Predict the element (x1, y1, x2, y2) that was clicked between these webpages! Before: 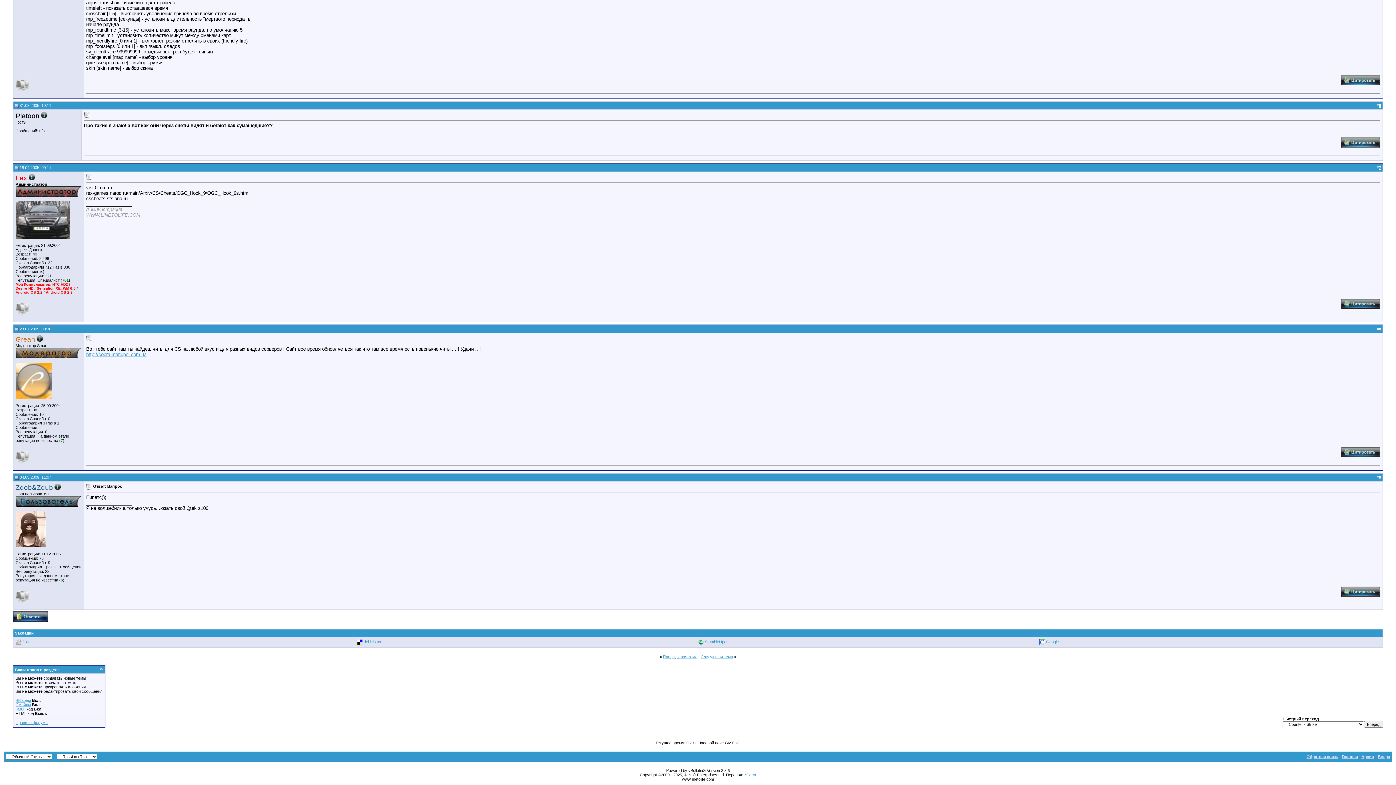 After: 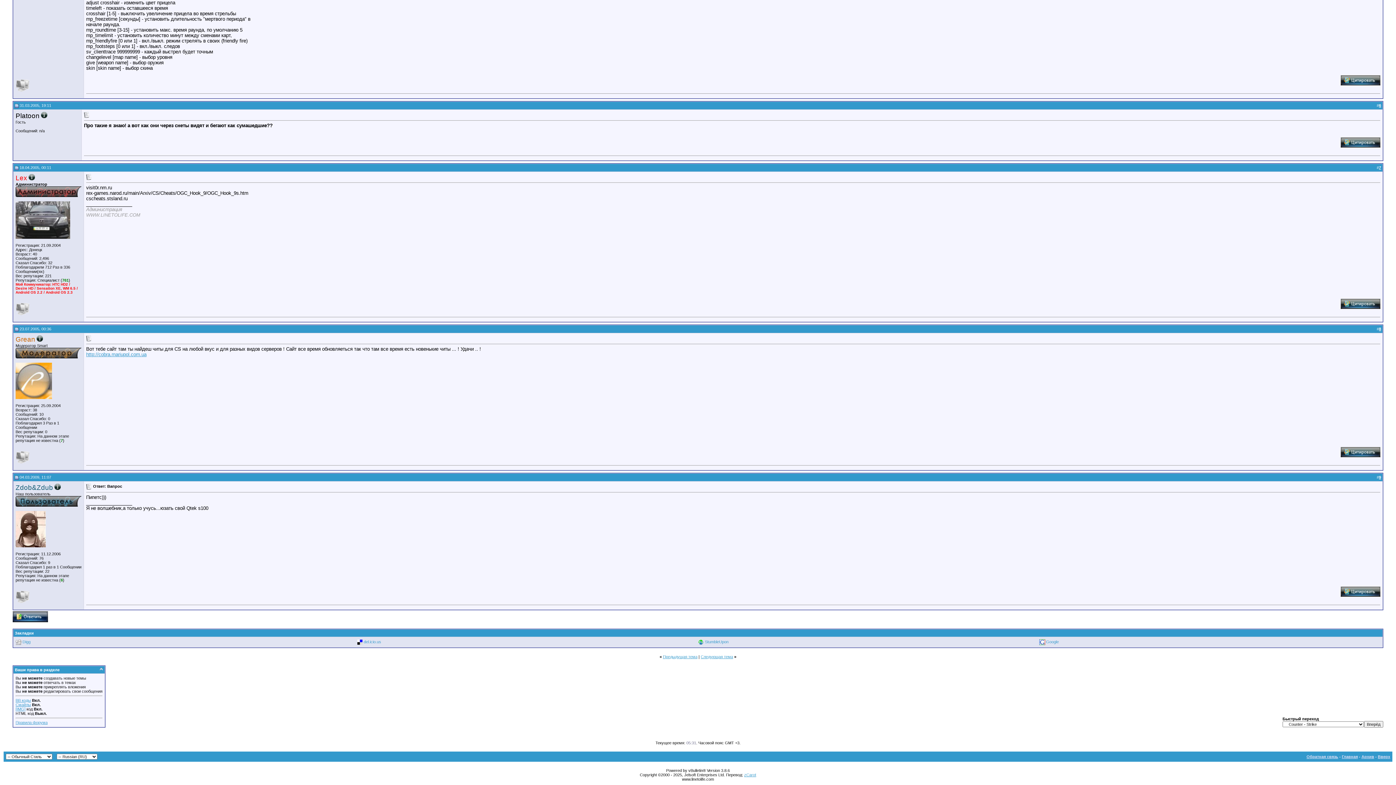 Action: bbox: (1039, 639, 1045, 644)